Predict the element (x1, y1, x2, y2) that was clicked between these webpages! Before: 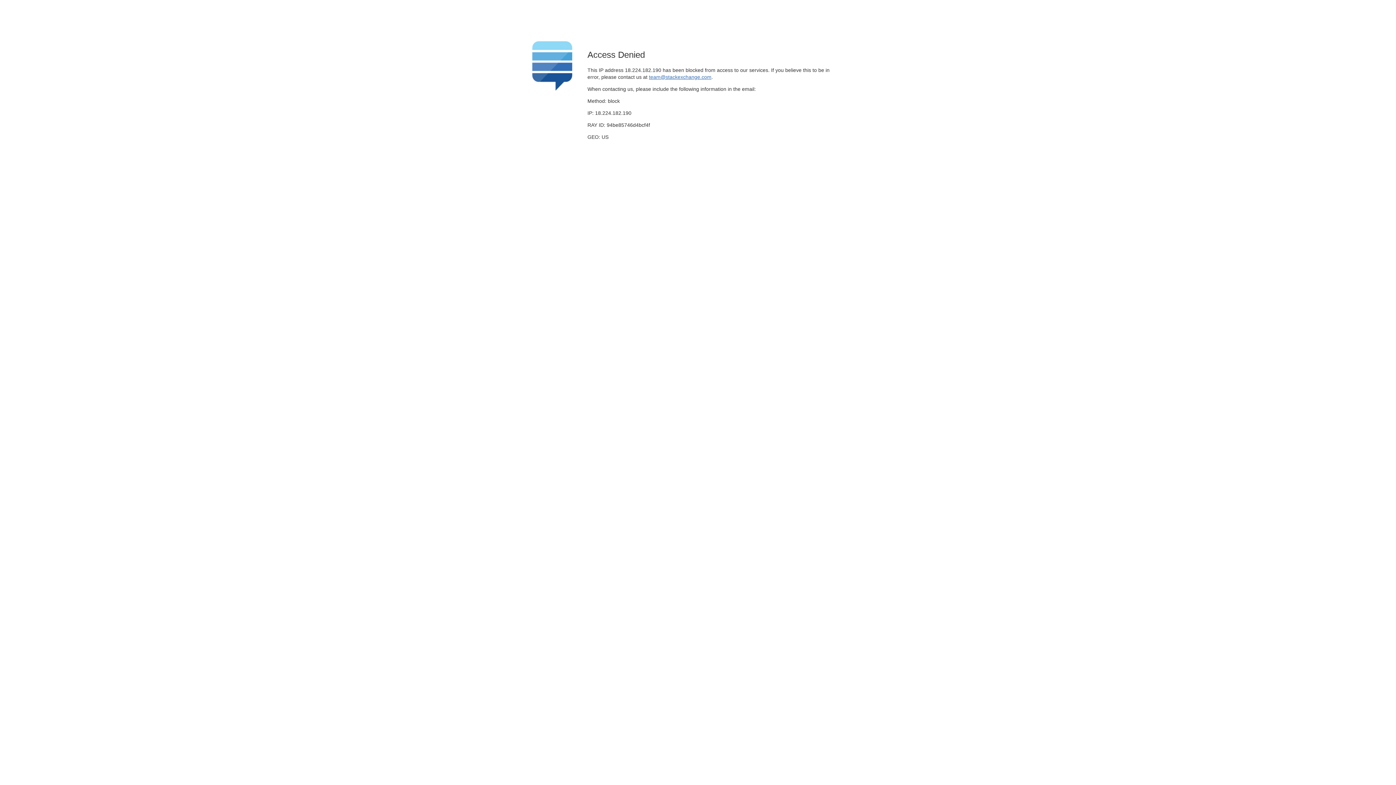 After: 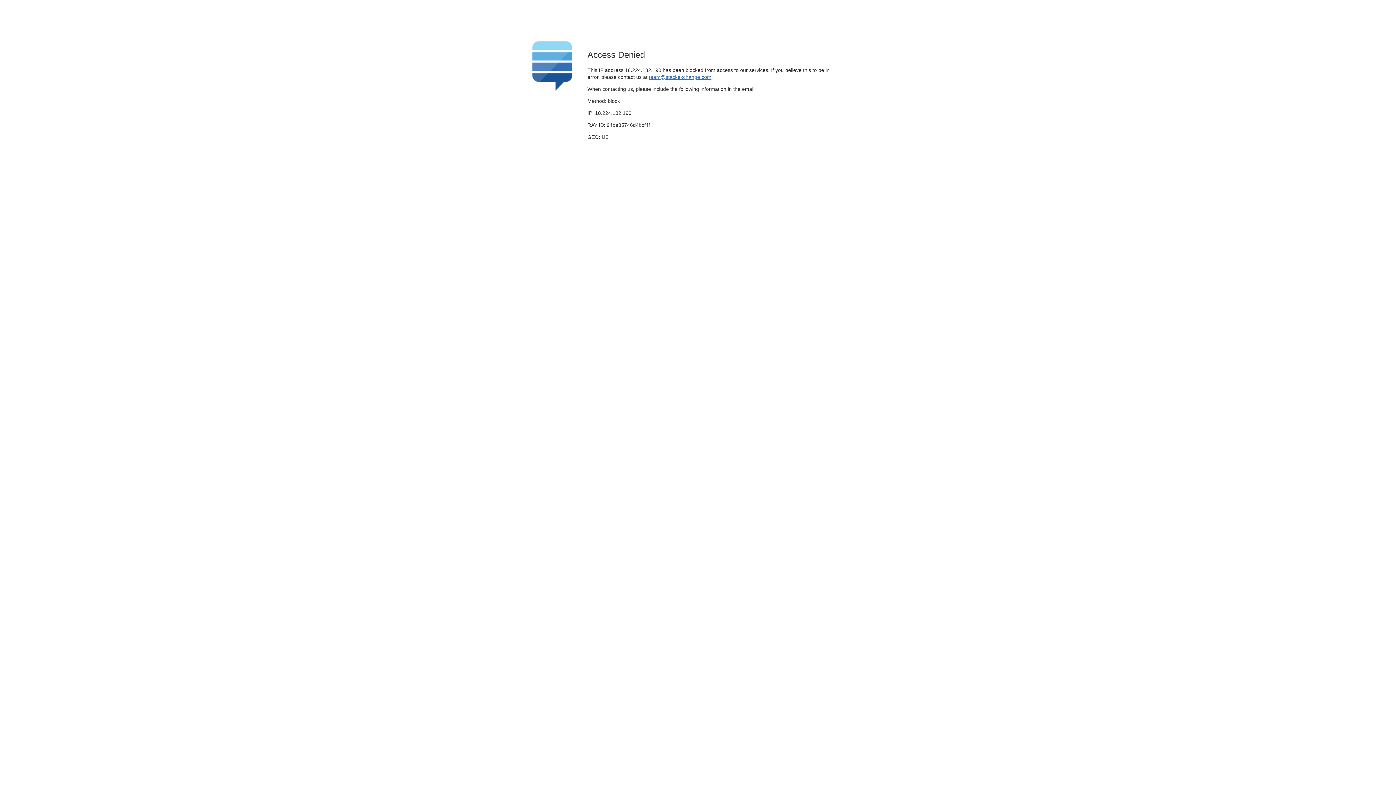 Action: bbox: (649, 74, 711, 79) label: team@stackexchange.com